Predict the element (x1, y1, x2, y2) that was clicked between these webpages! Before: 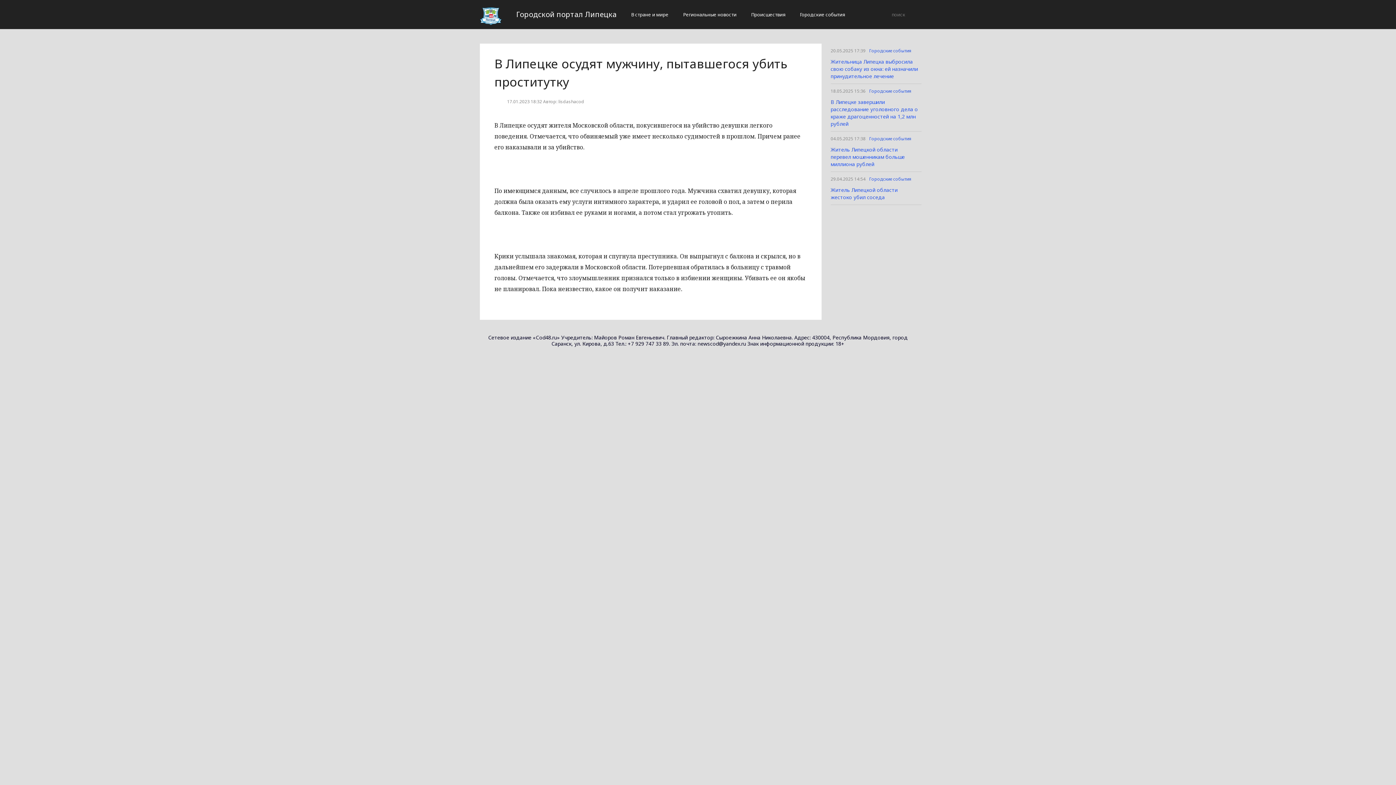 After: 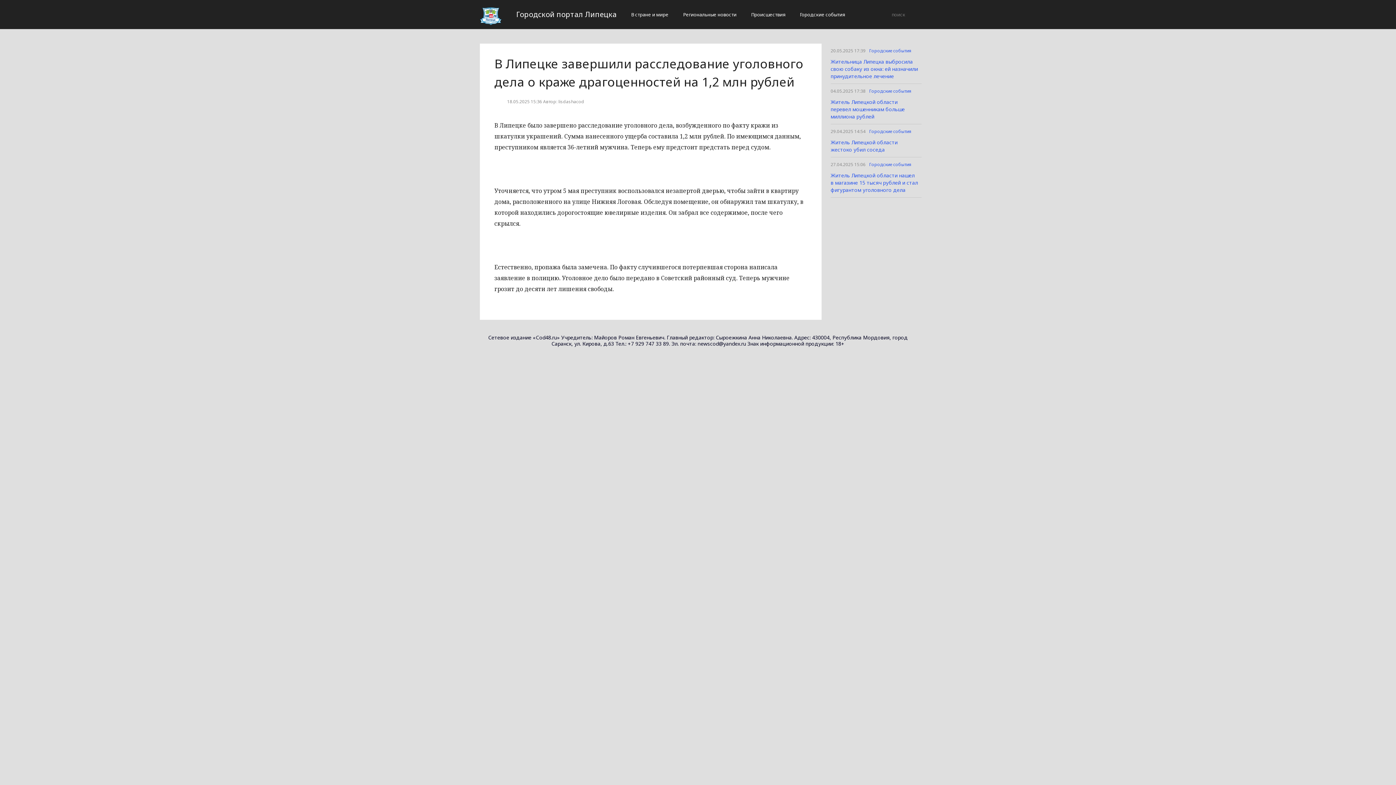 Action: label: В Липецке завершили расследование уголовного дела о краже драгоценностей на 1,2 млн рублей bbox: (830, 98, 918, 127)